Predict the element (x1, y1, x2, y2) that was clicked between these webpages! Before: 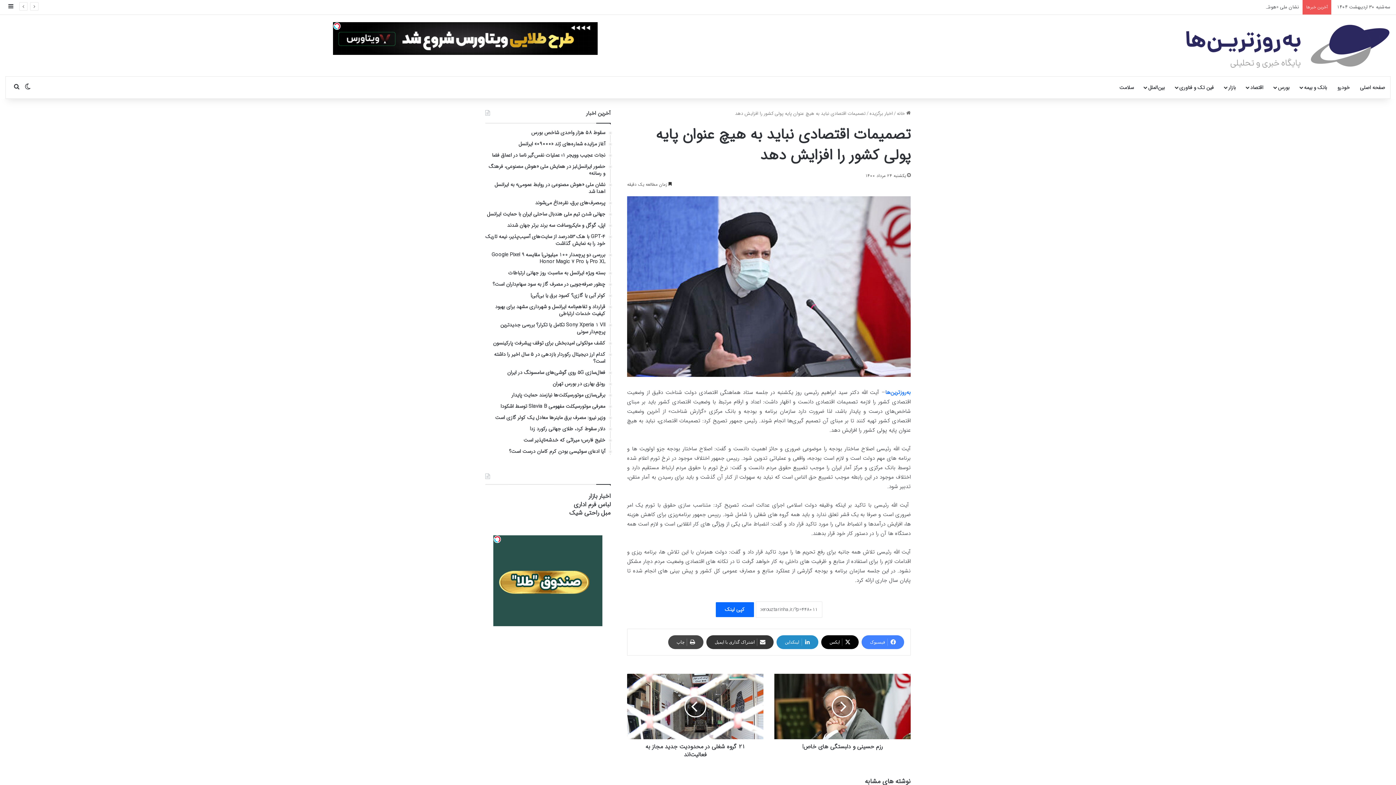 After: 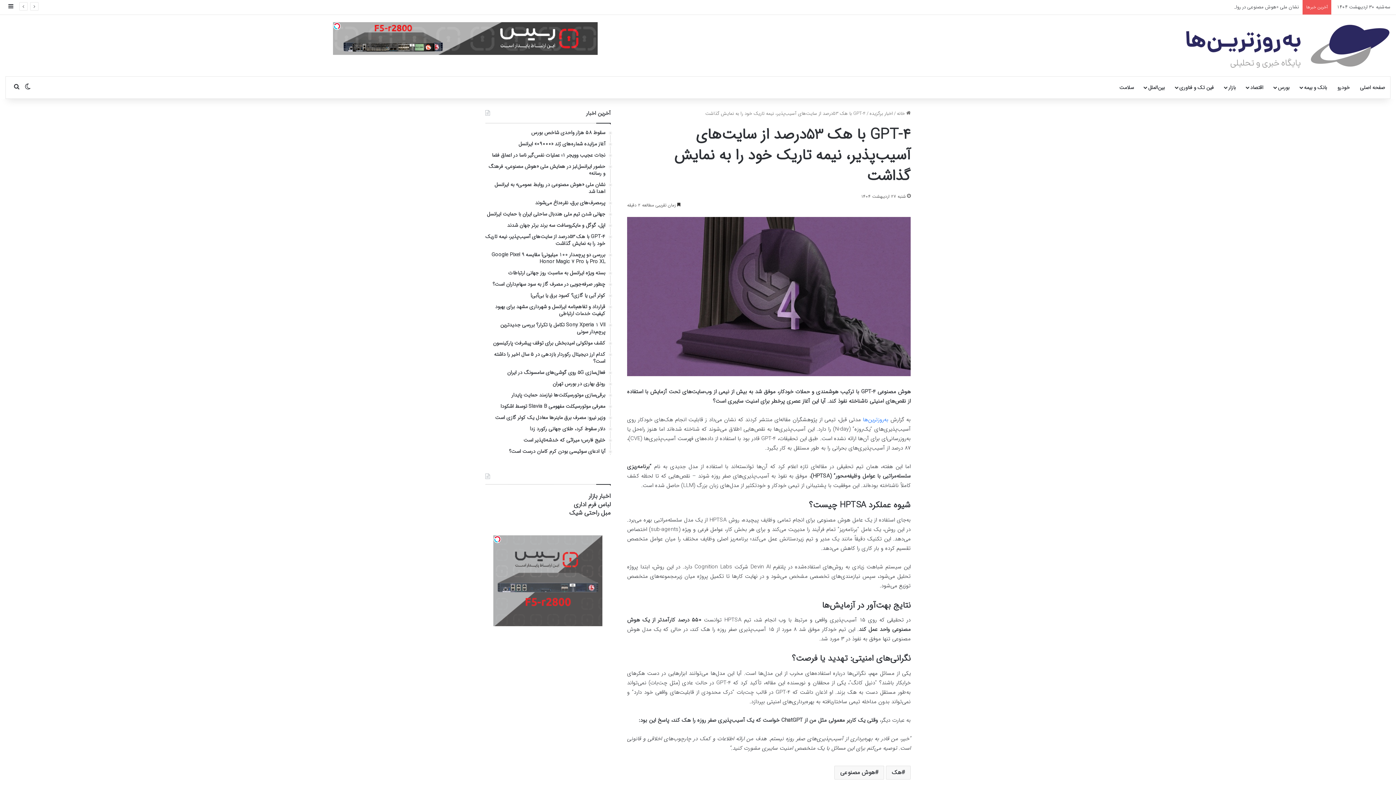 Action: bbox: (485, 234, 605, 247) label: GPT-4 با هک 53درصد از سایت‌های آسیب‌پذیر، نیمه تاریک خود را به نمایش گذاشت